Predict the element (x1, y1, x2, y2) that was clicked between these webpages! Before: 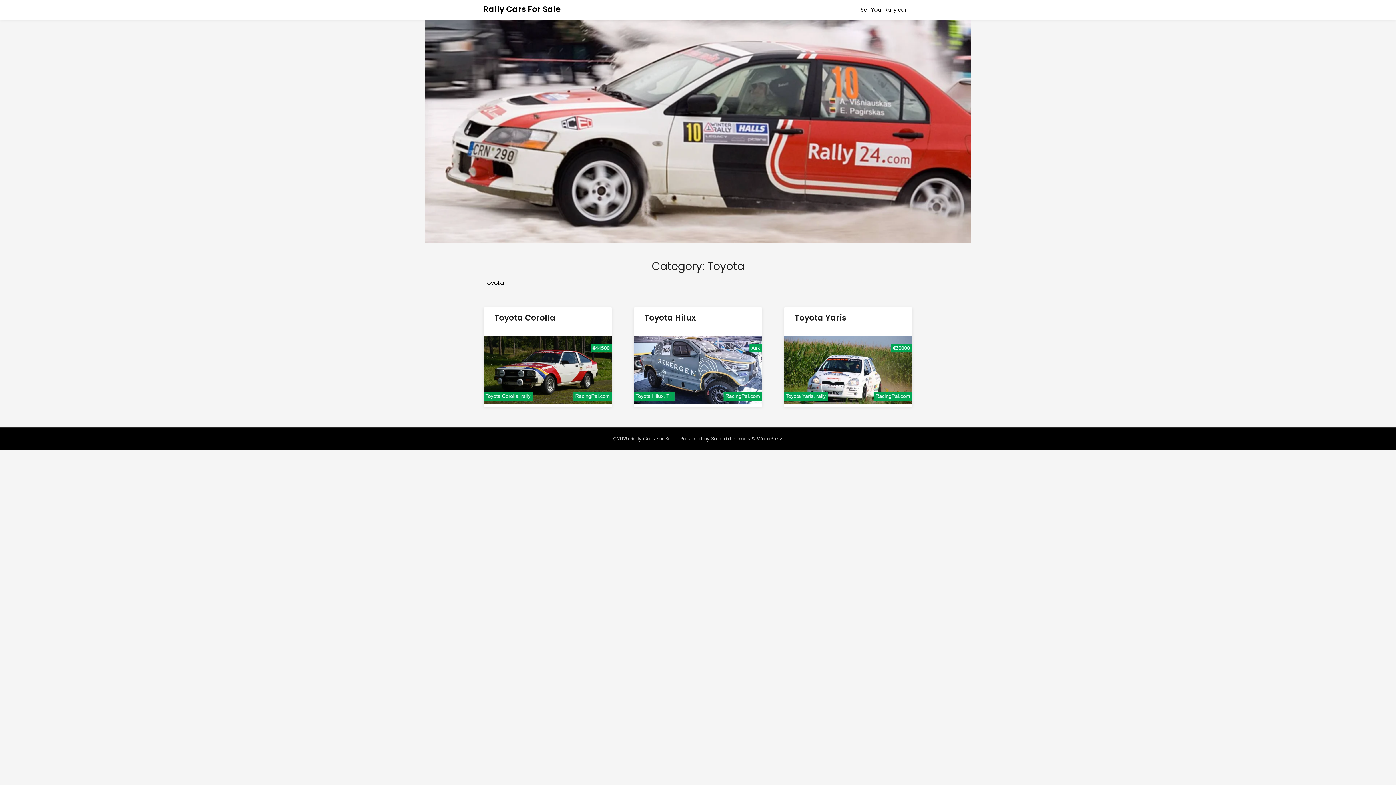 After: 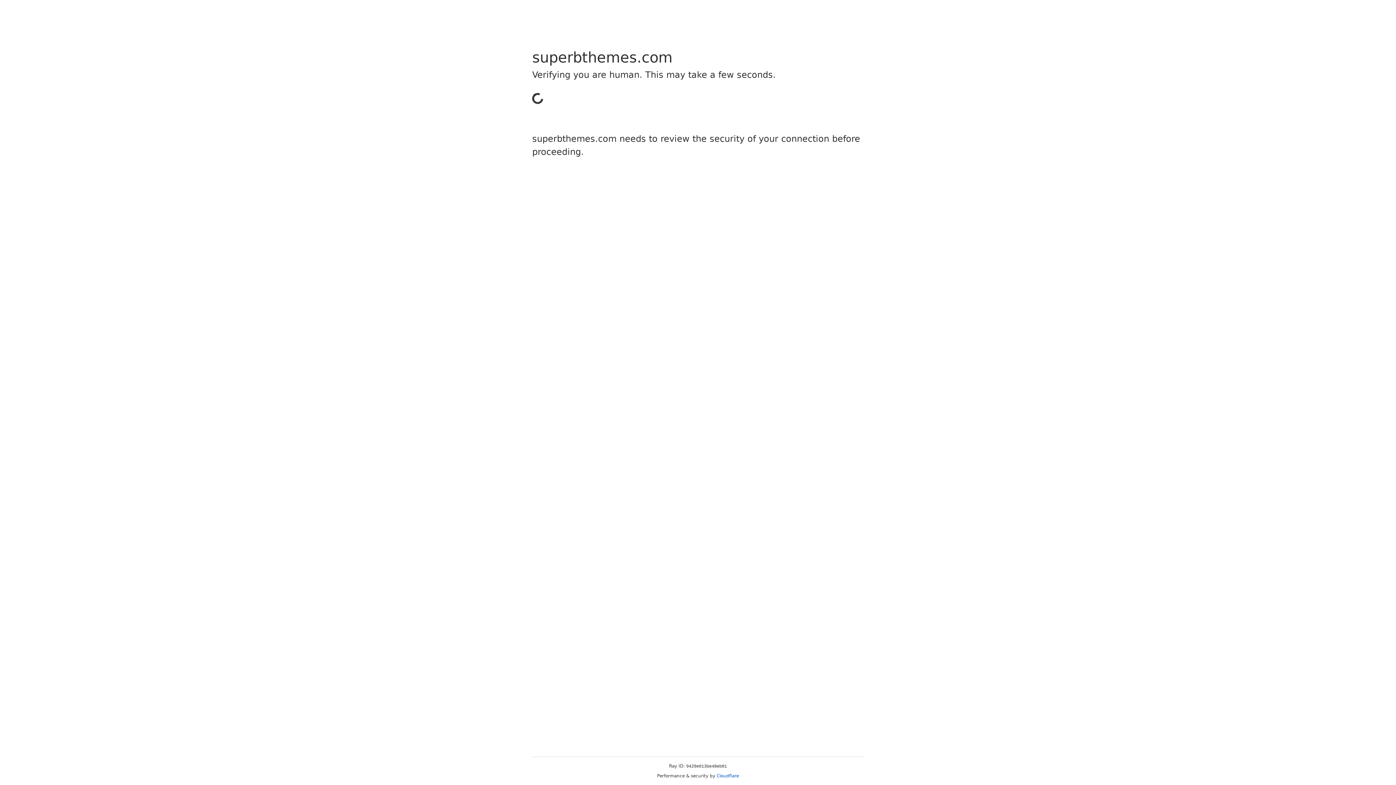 Action: bbox: (711, 435, 750, 442) label: SuperbThemes